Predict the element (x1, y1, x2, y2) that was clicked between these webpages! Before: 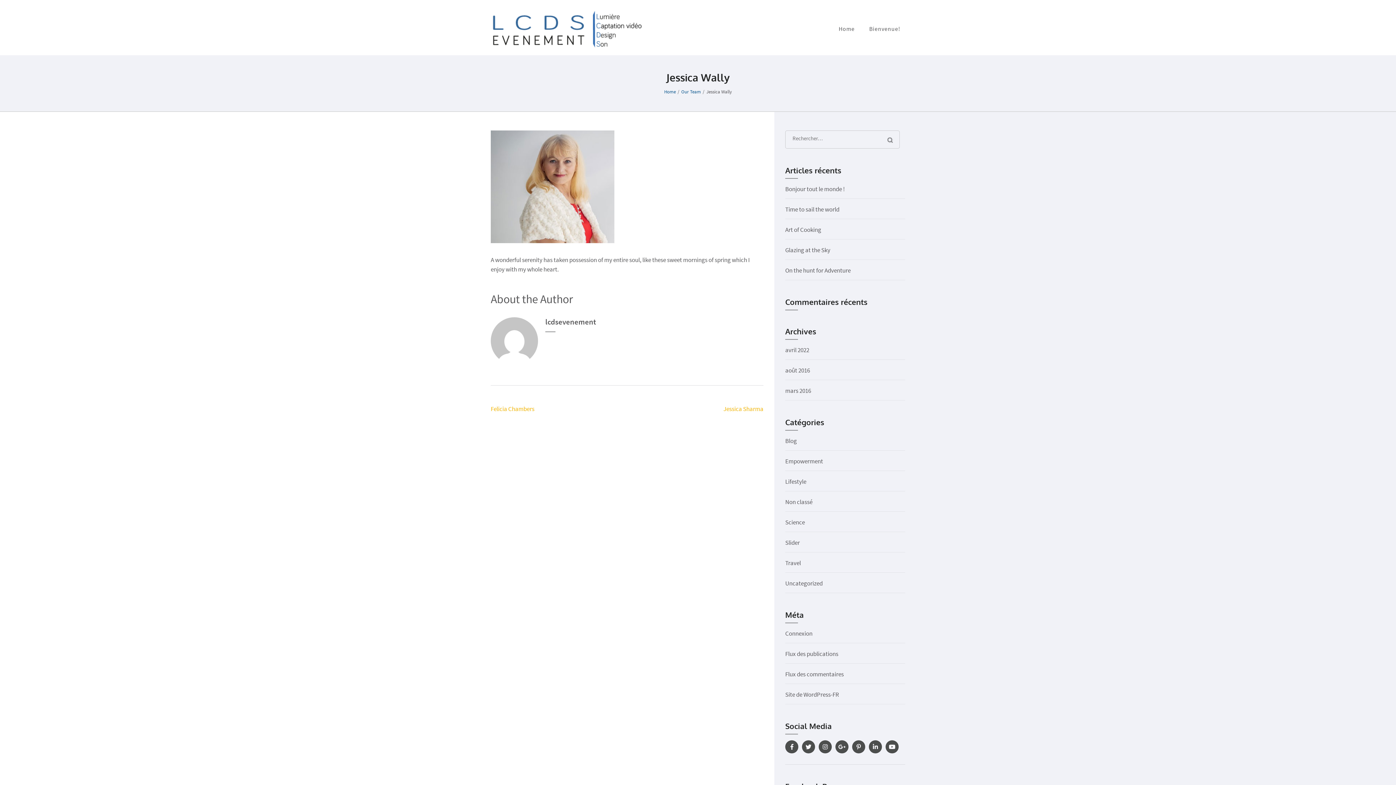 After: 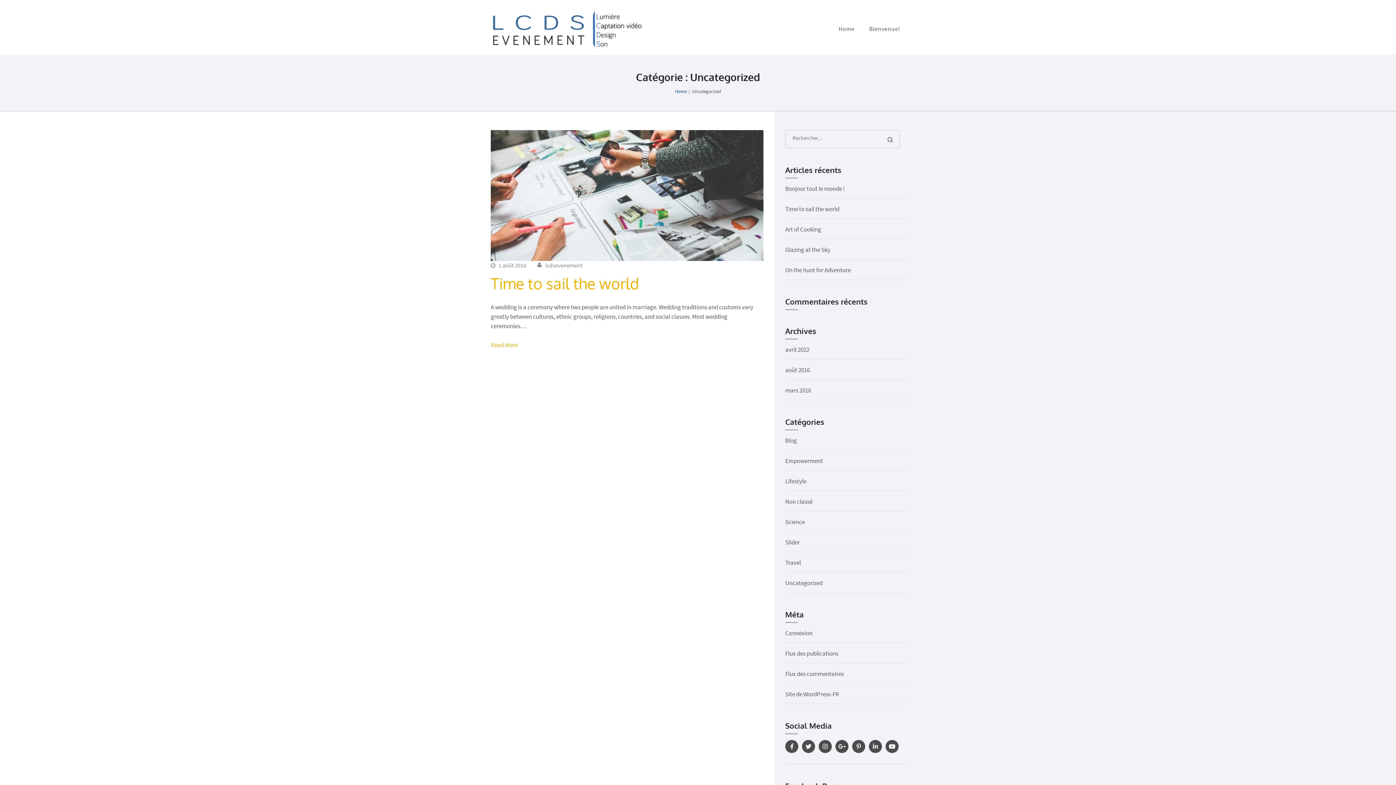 Action: bbox: (785, 579, 822, 588) label: Uncategorized